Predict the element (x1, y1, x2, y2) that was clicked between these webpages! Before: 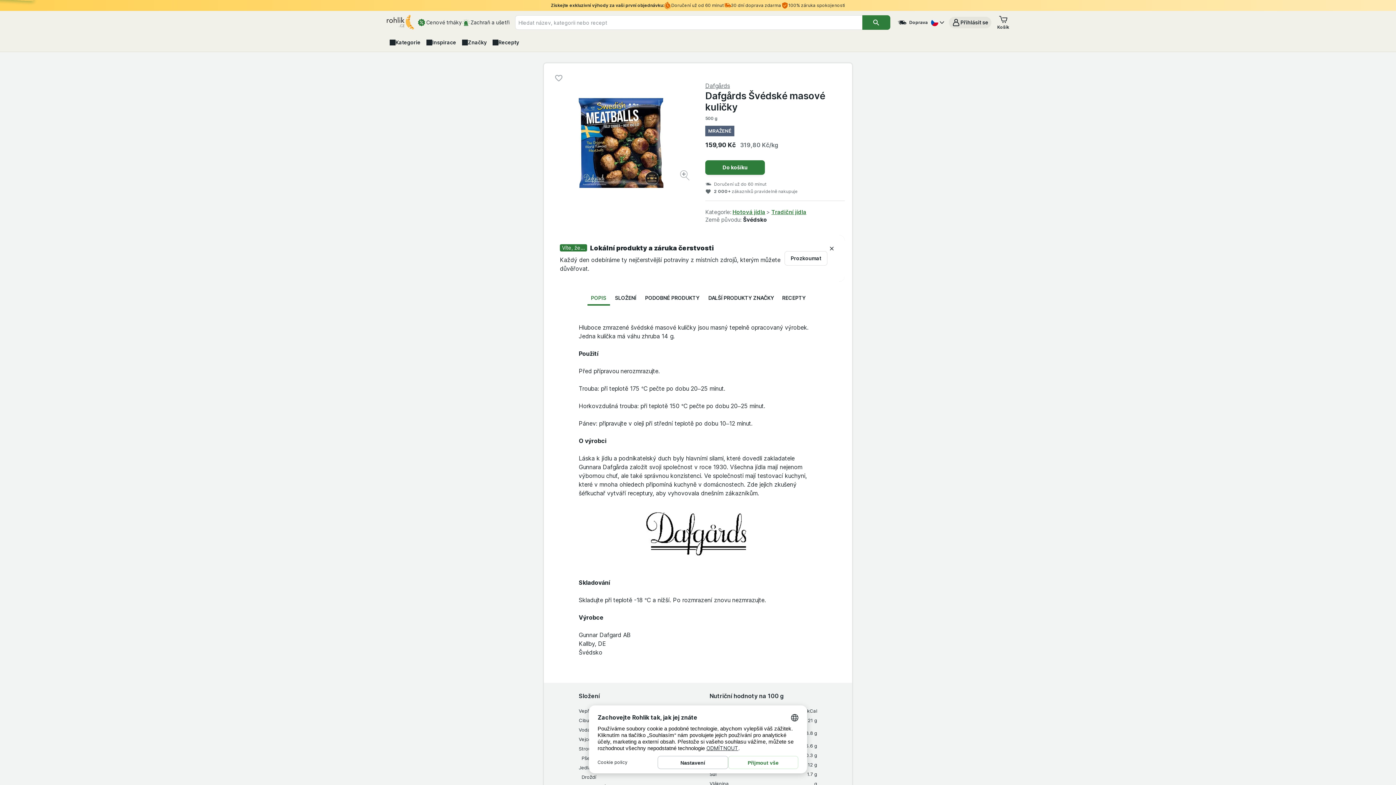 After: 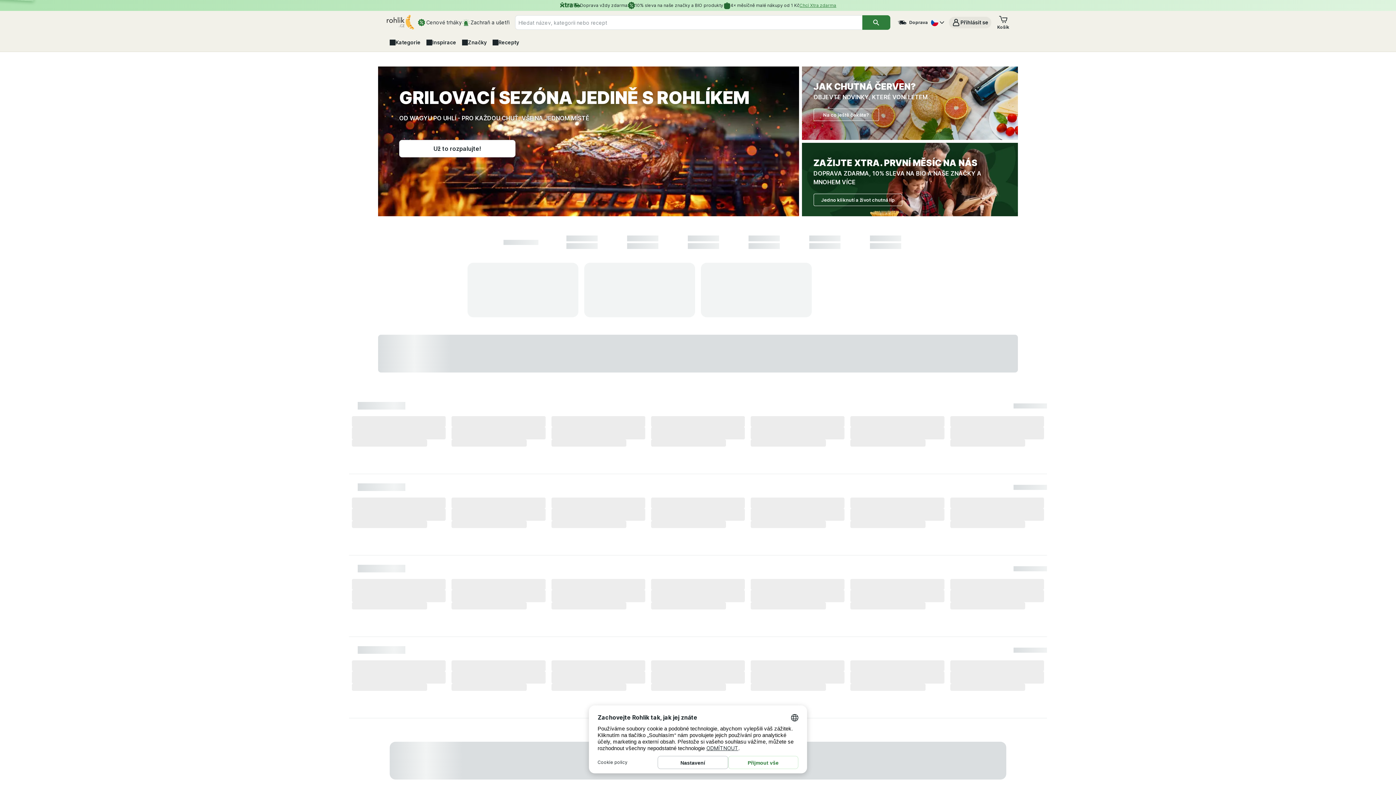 Action: label: Vyhledat bbox: (862, 15, 890, 29)